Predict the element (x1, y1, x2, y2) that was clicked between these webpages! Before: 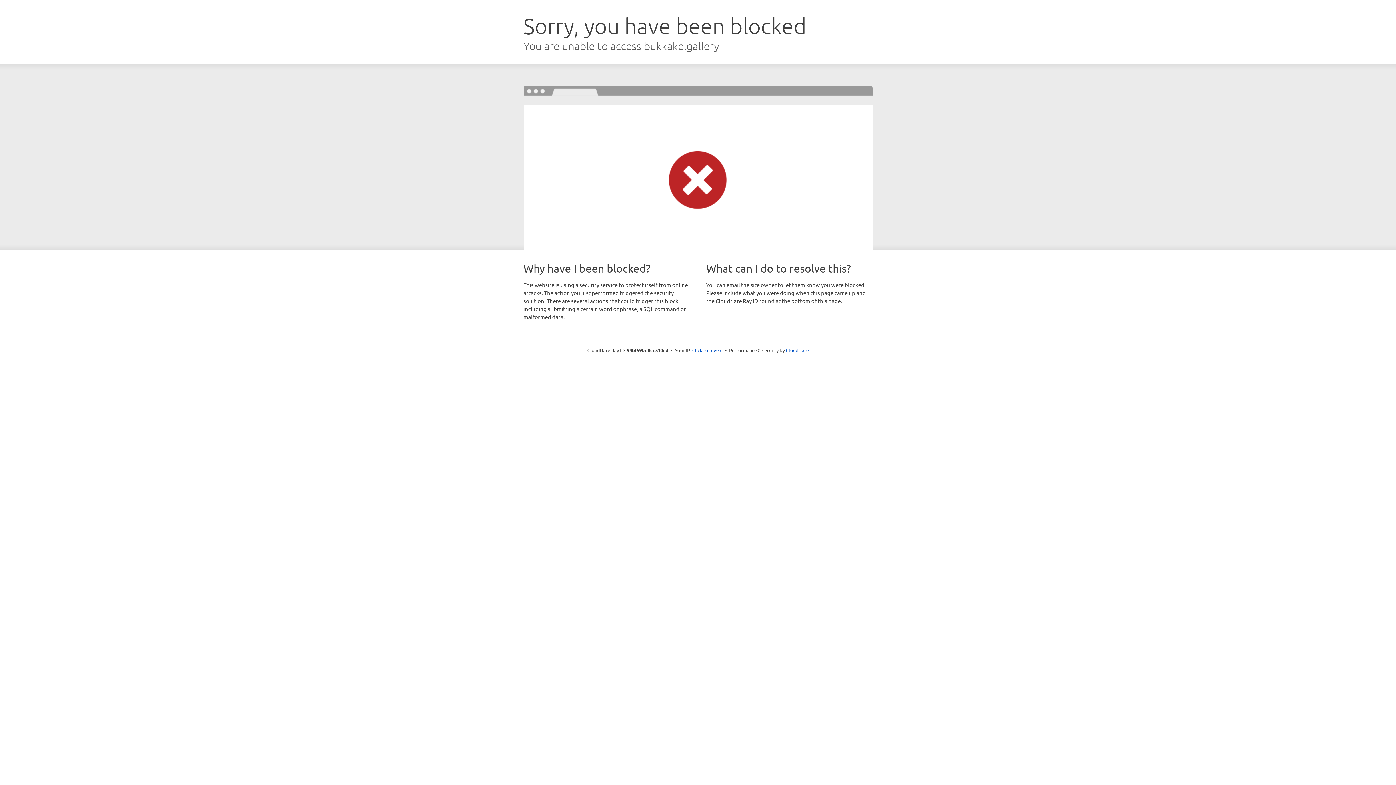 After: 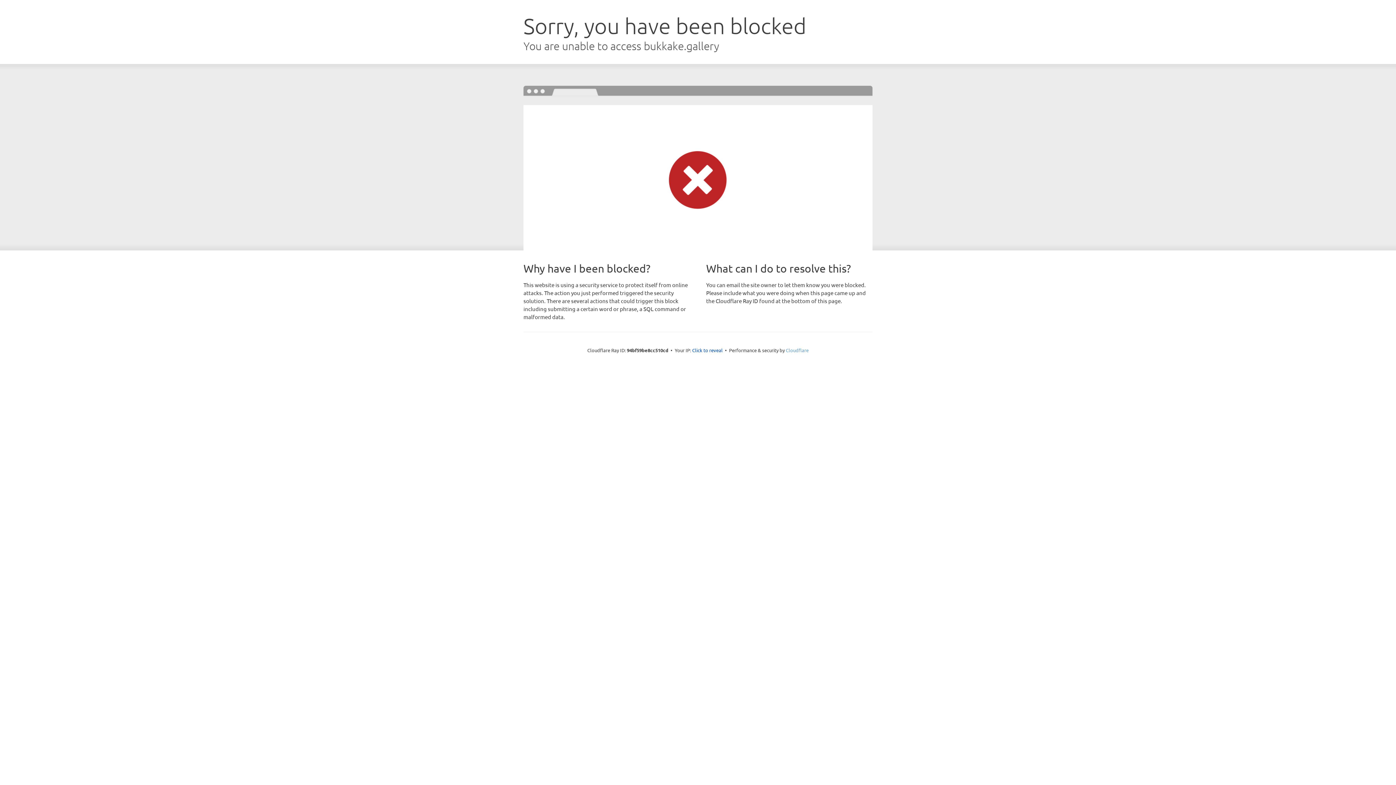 Action: label: Cloudflare bbox: (786, 347, 808, 353)